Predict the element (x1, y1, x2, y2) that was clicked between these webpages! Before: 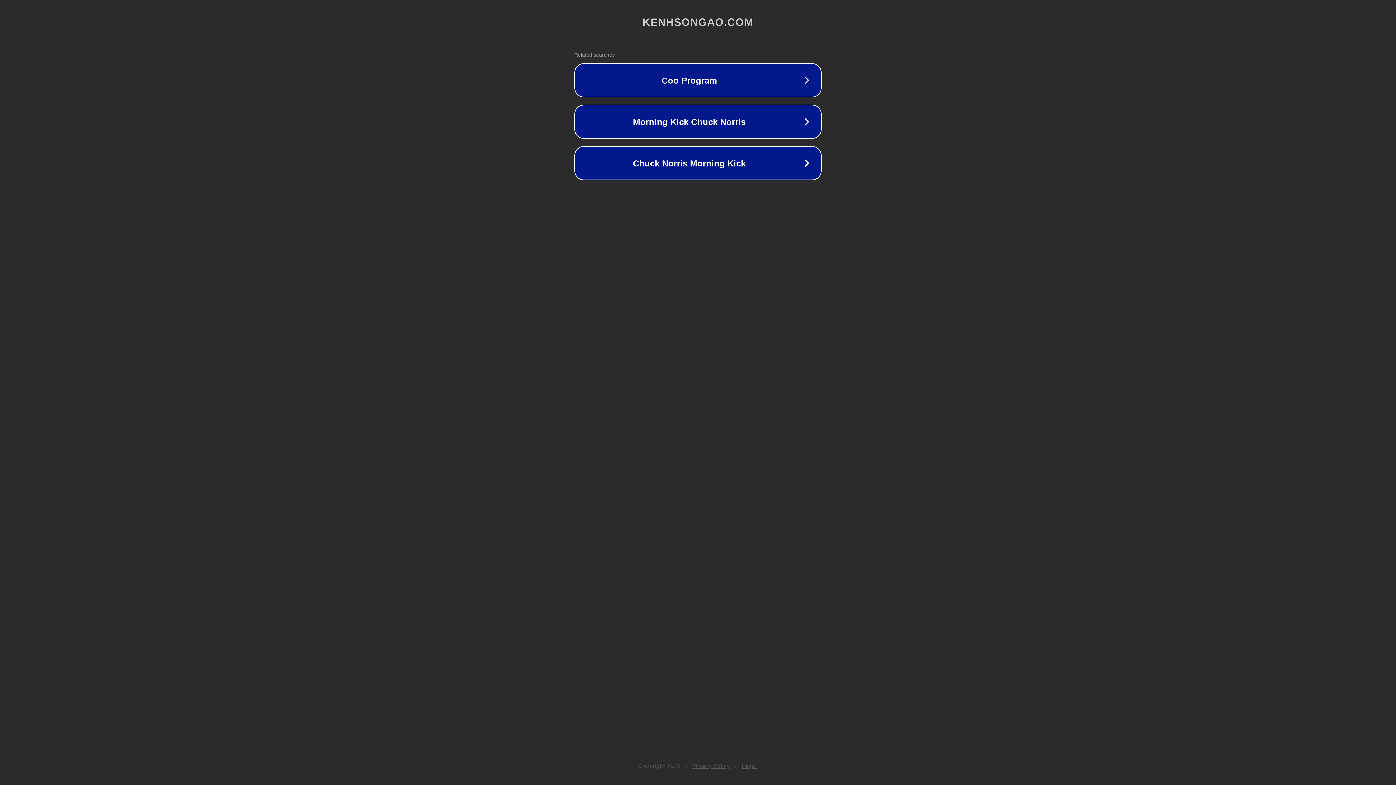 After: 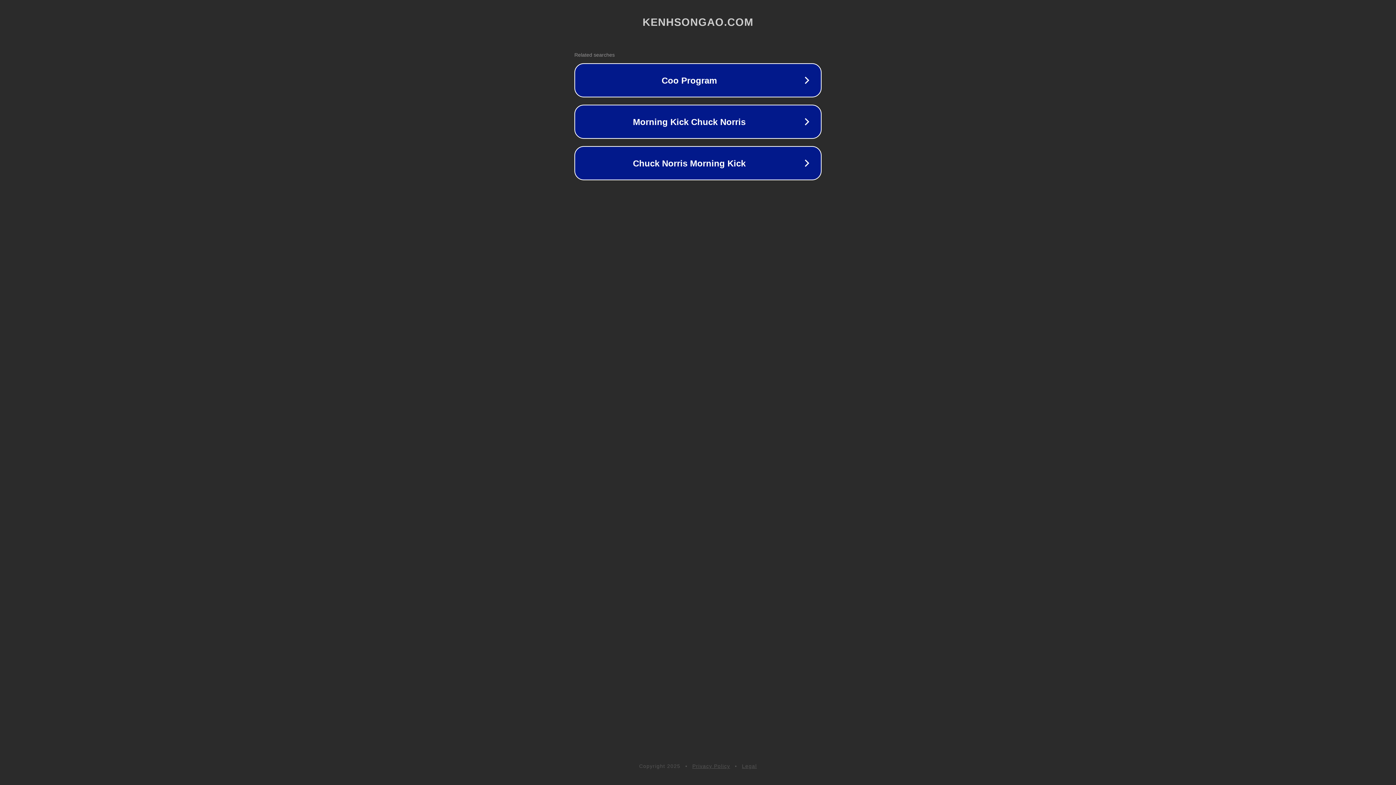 Action: label: Privacy Policy bbox: (692, 763, 730, 769)